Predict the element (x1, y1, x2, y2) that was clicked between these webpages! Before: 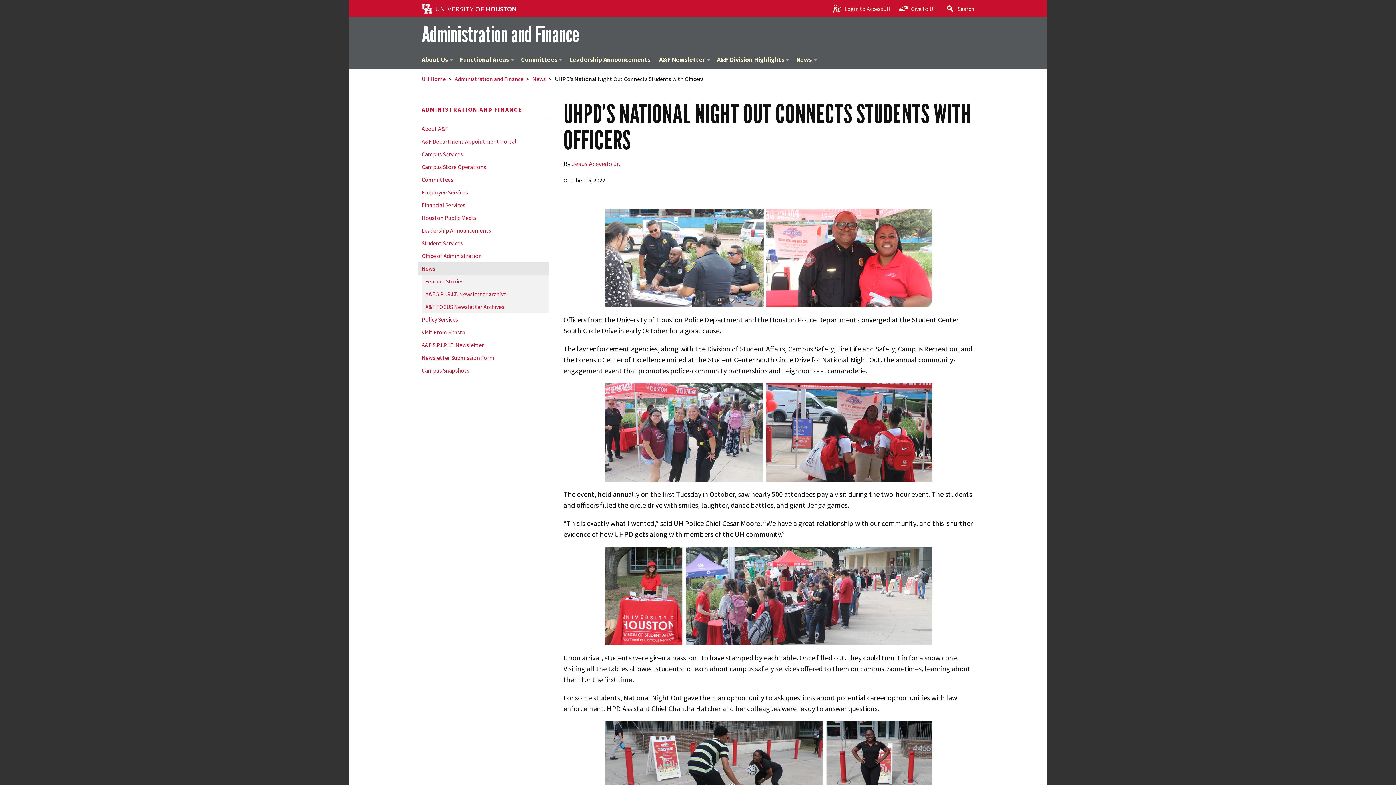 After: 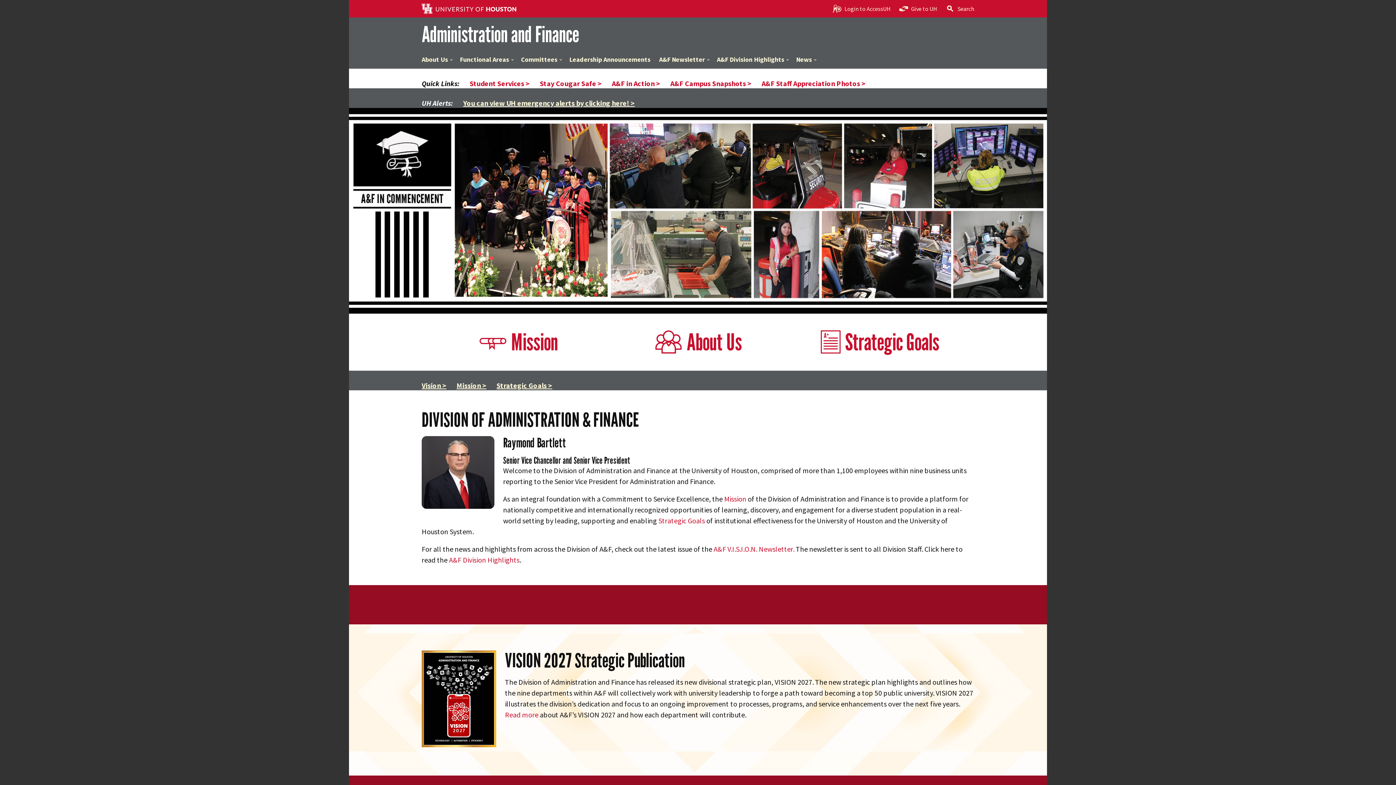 Action: bbox: (454, 75, 523, 82) label: Administration and Finance